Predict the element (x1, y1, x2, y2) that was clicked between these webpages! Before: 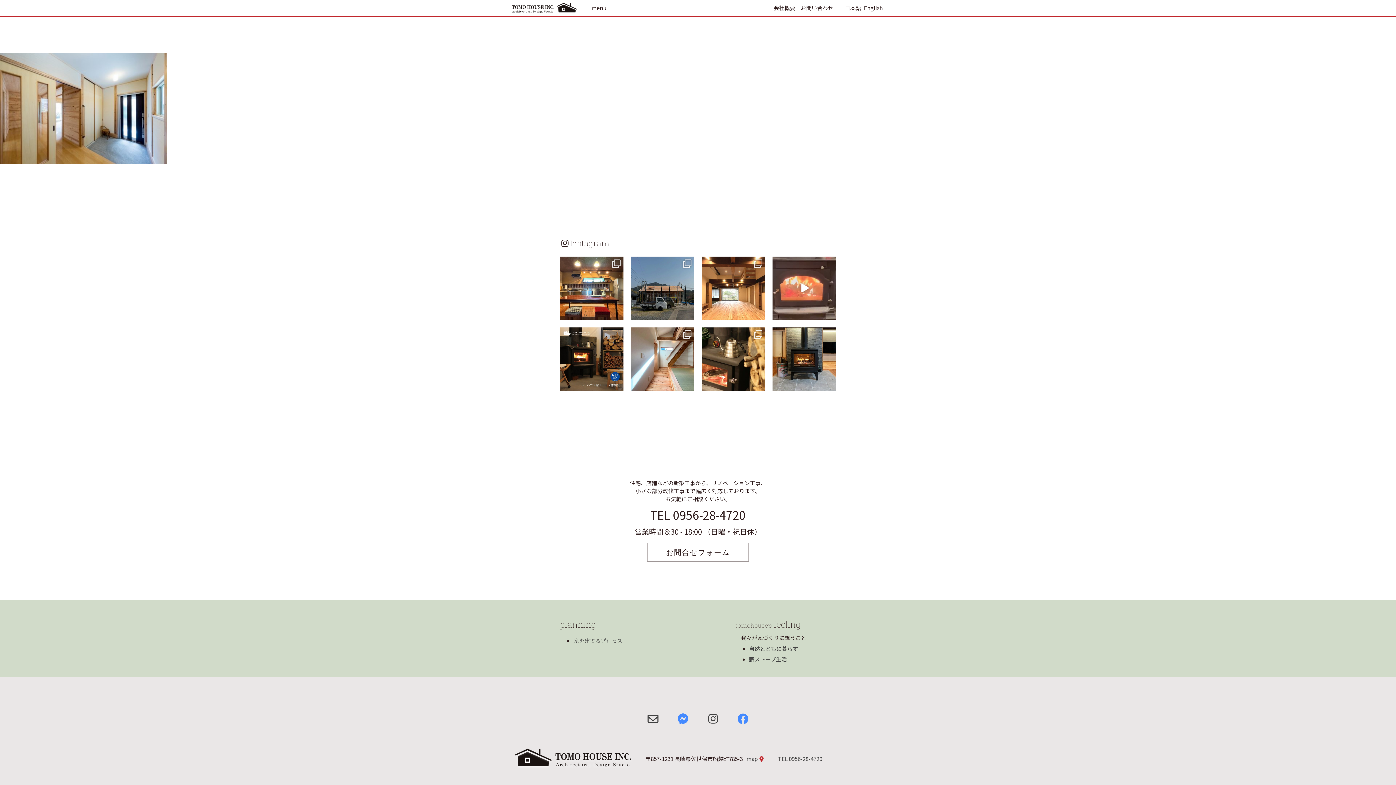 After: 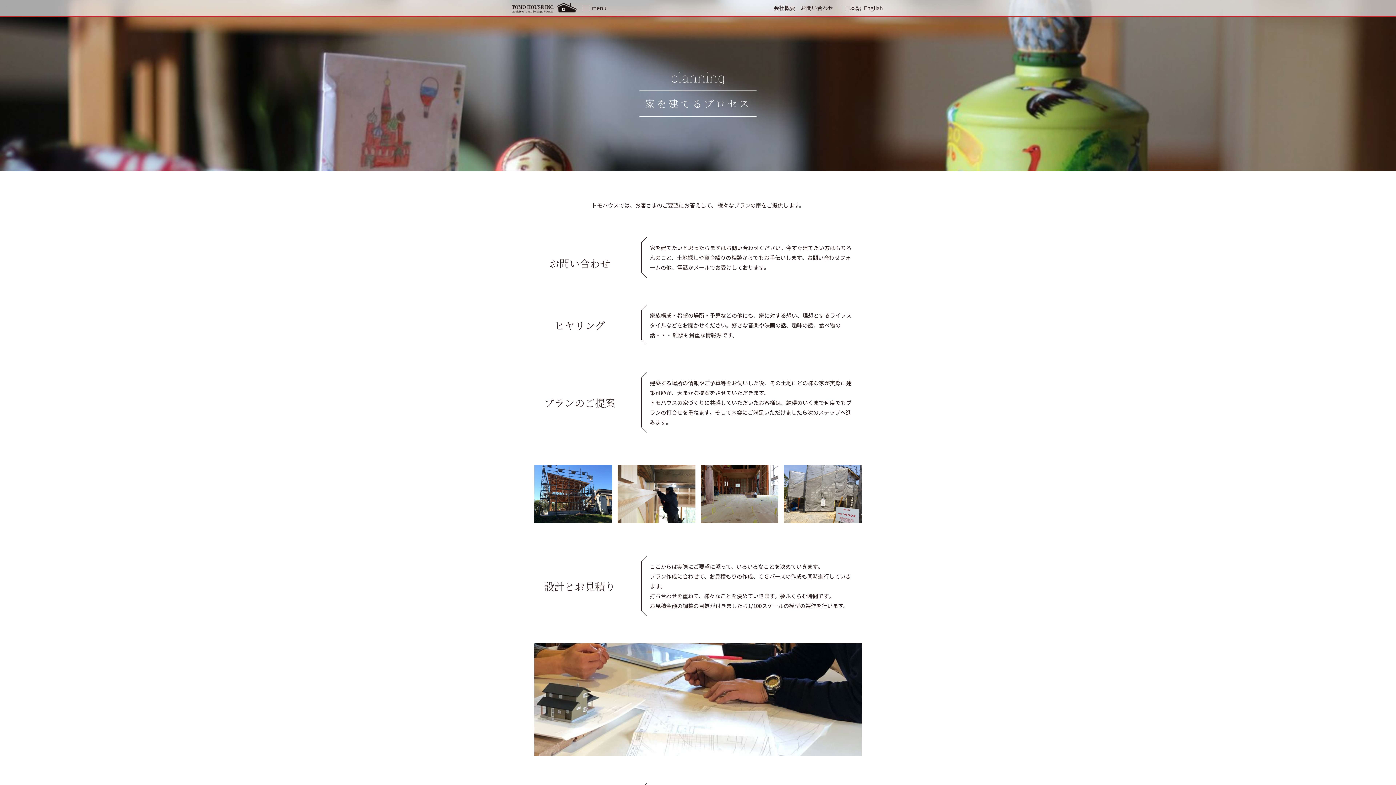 Action: label: 家を建てるプロセス bbox: (573, 636, 622, 644)